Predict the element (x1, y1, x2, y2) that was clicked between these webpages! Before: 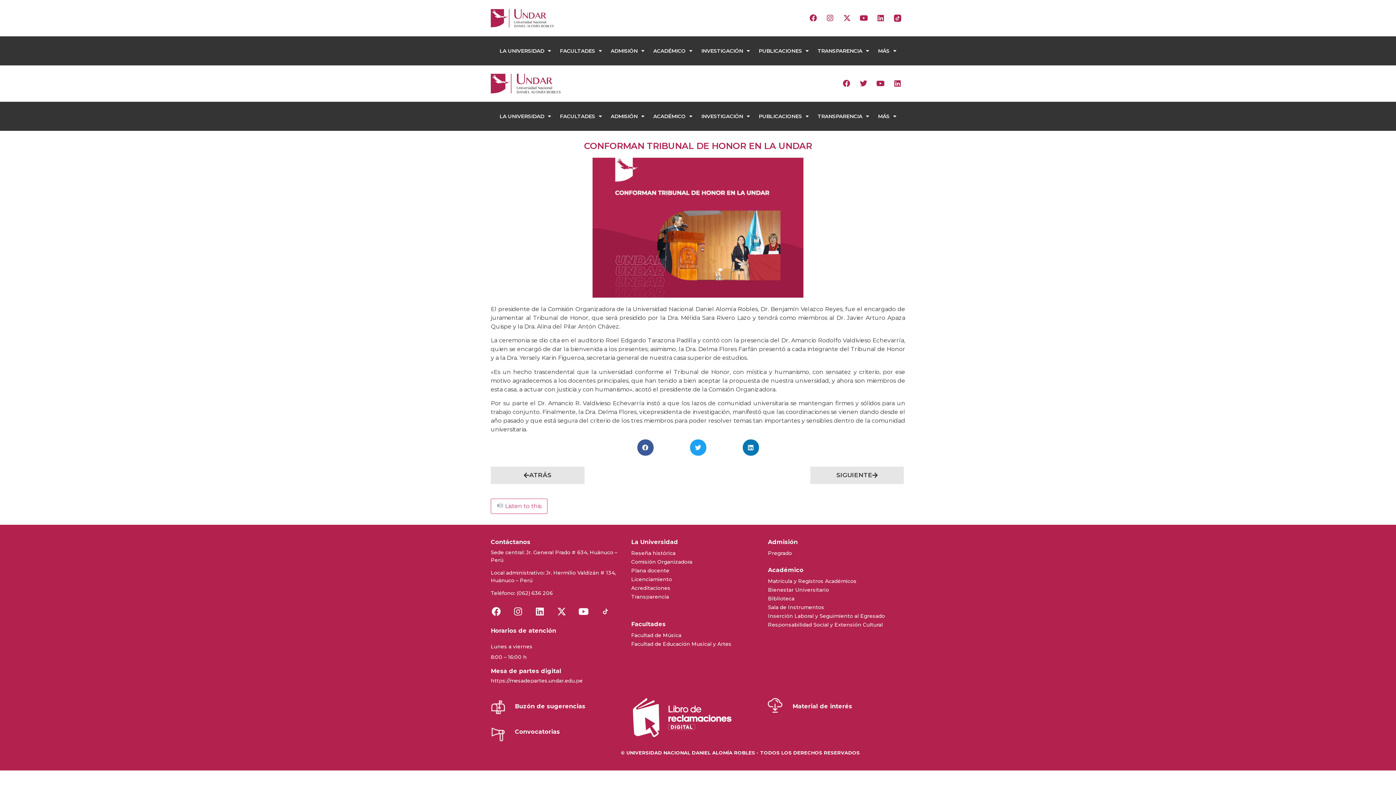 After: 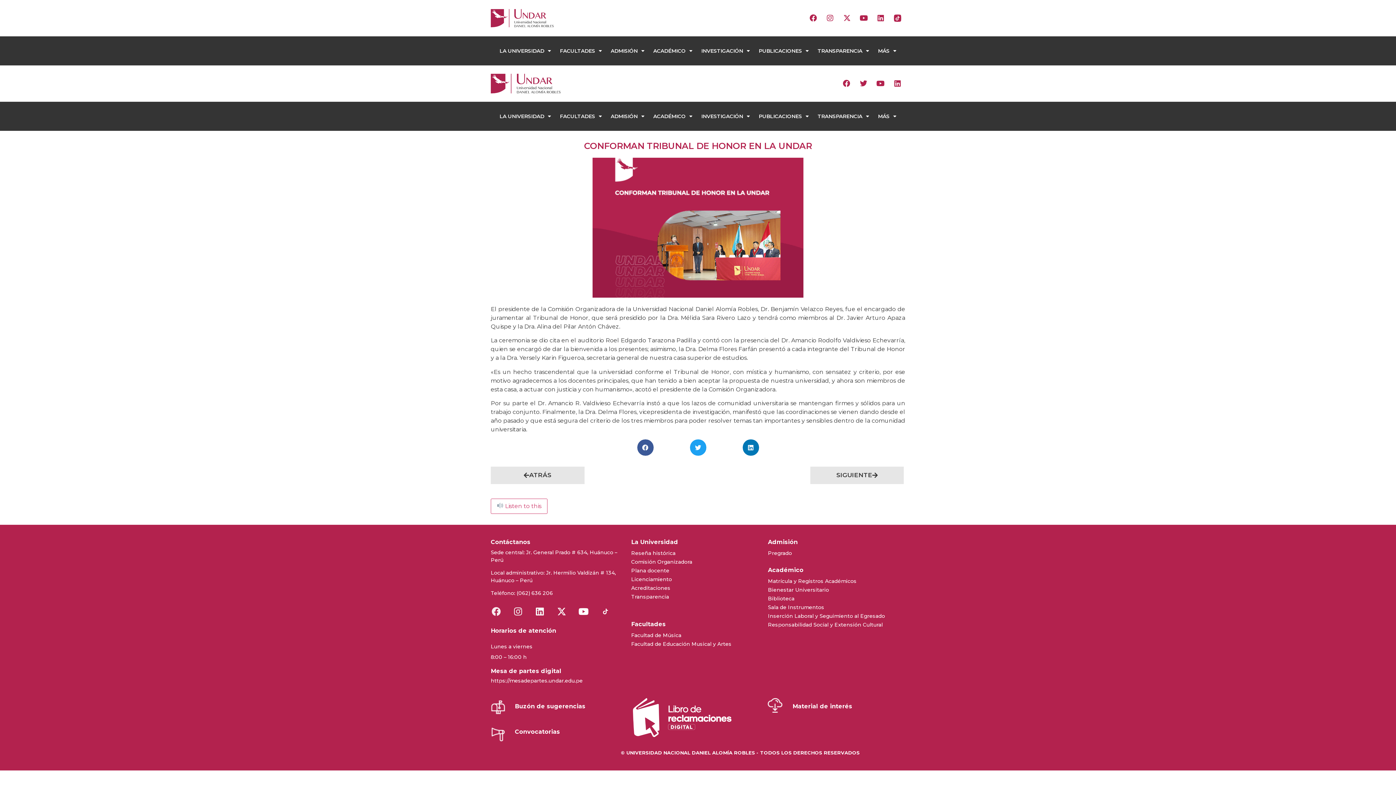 Action: bbox: (487, 602, 505, 620) label: Facebook